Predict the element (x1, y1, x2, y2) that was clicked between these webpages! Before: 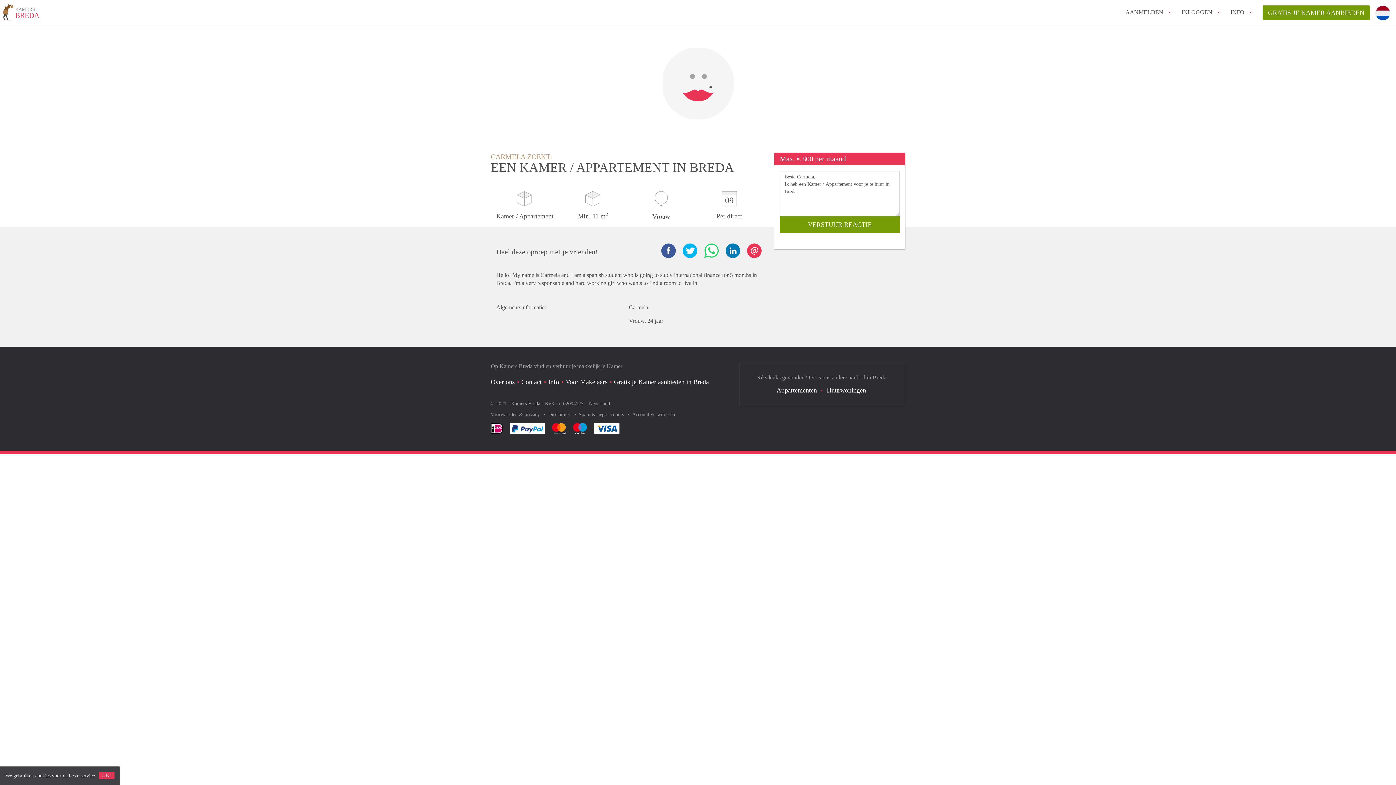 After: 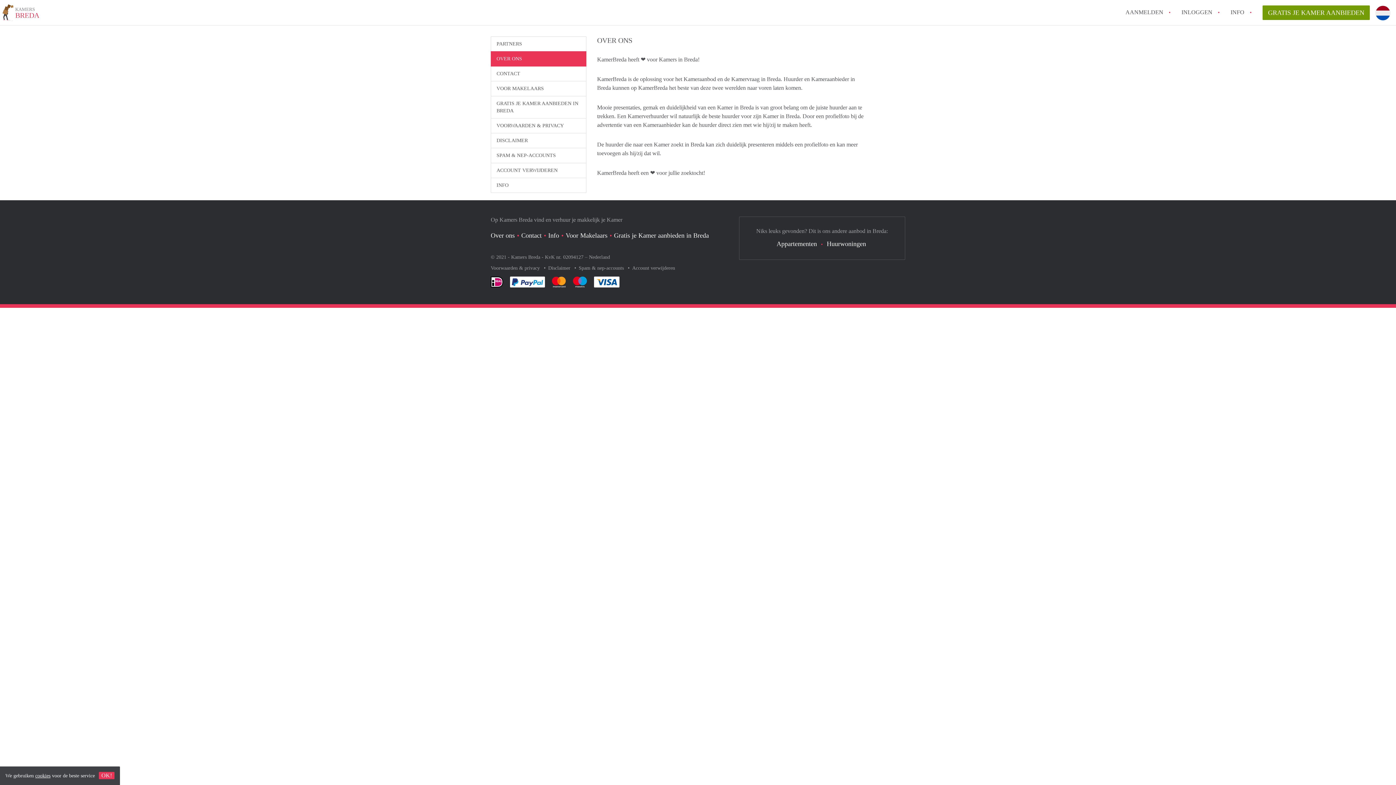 Action: label: Over ons bbox: (490, 378, 514, 385)